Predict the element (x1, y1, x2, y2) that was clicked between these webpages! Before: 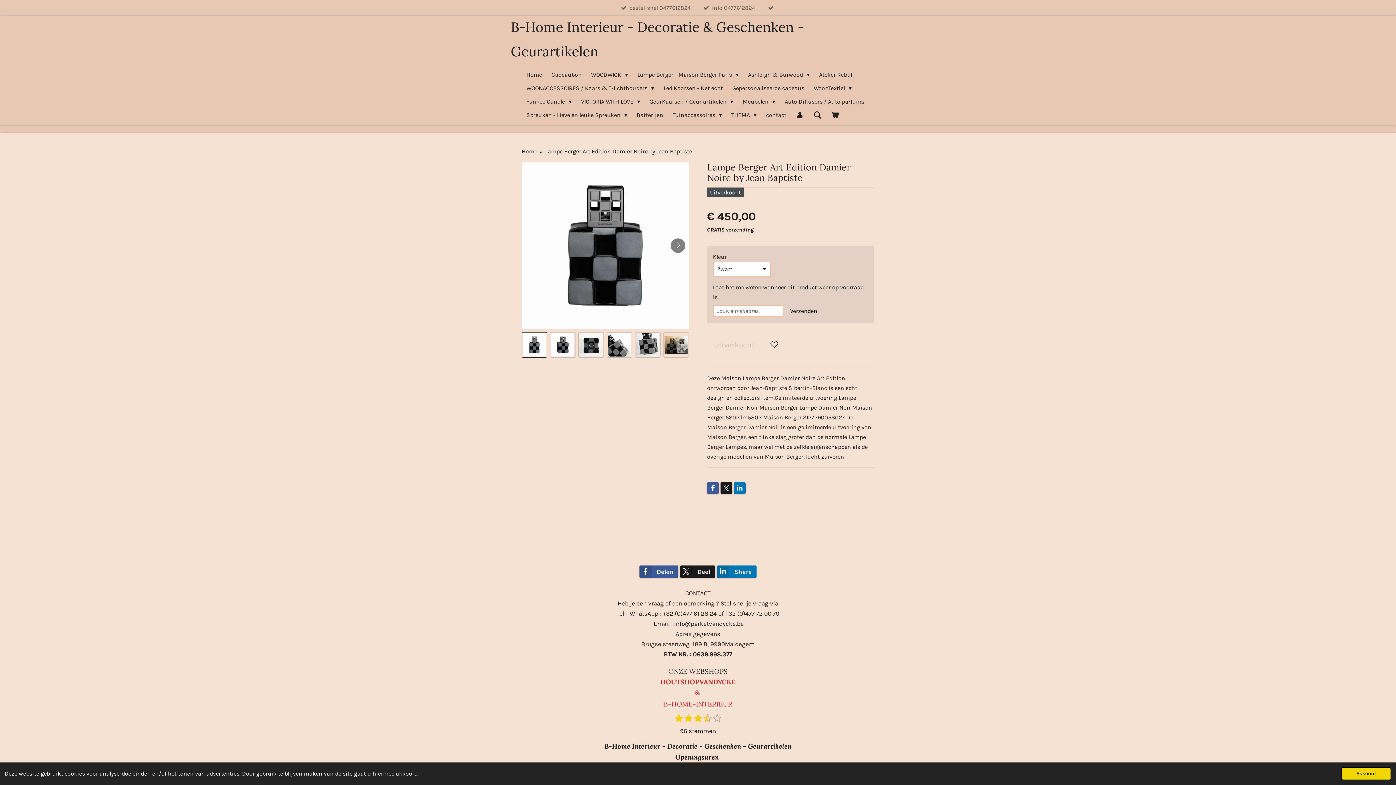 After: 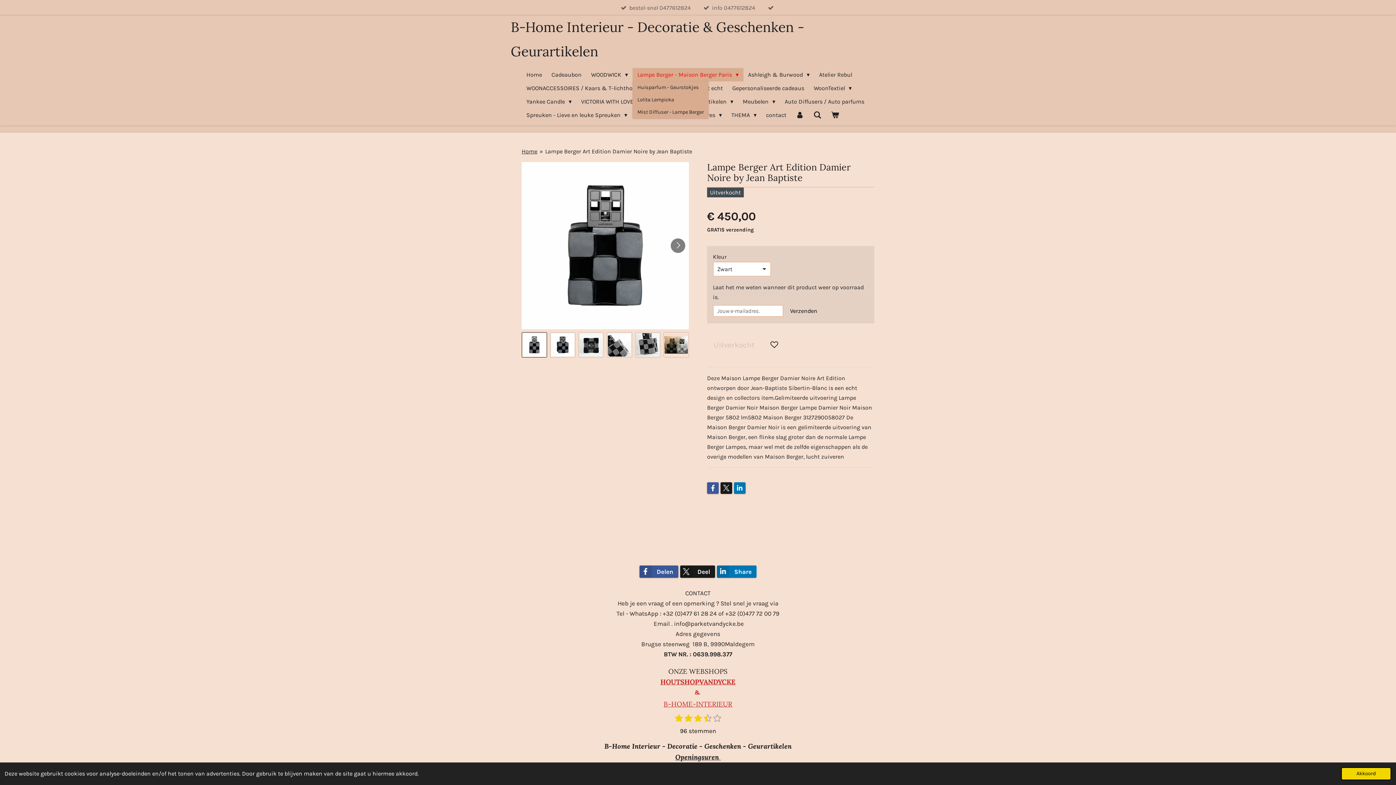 Action: label: Lampe Berger - Maison Berger Paris  bbox: (632, 68, 743, 81)